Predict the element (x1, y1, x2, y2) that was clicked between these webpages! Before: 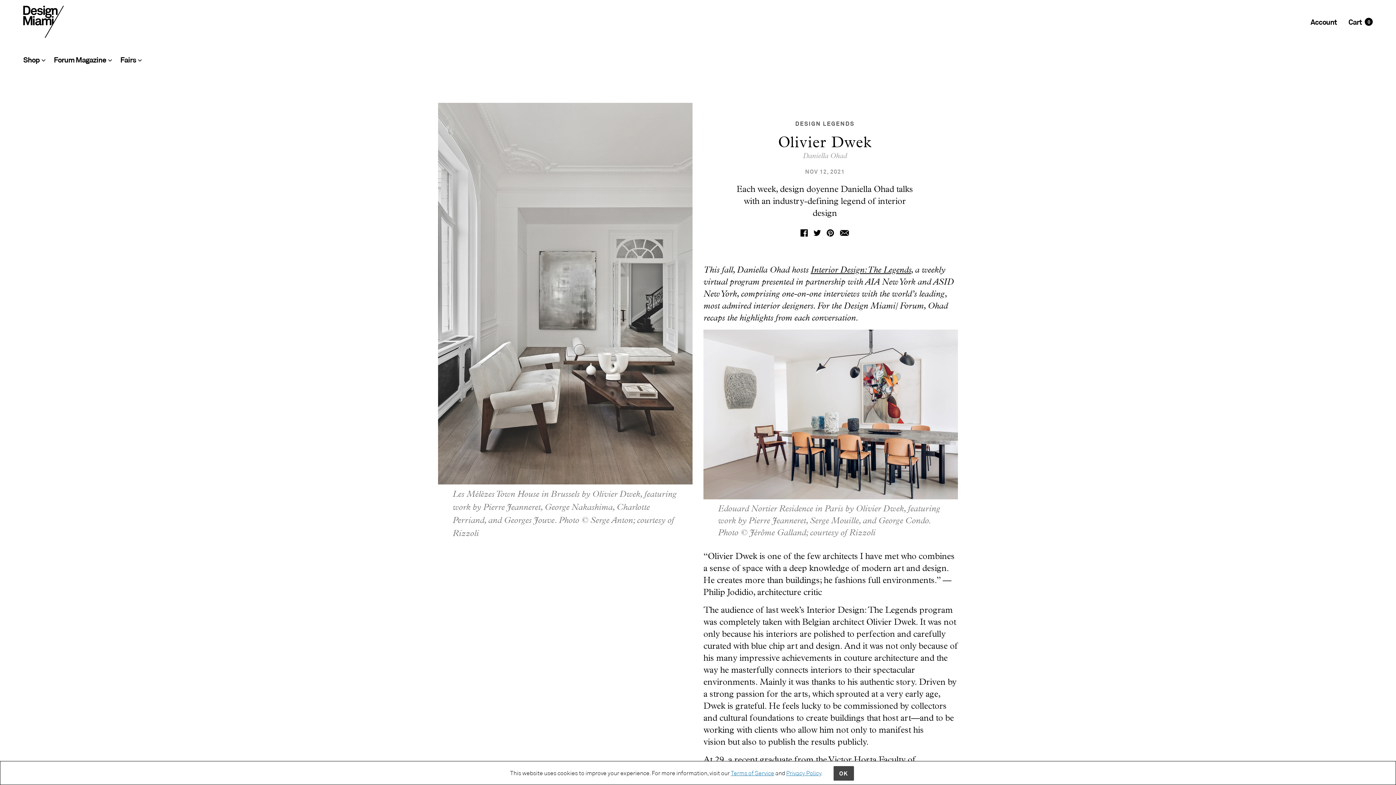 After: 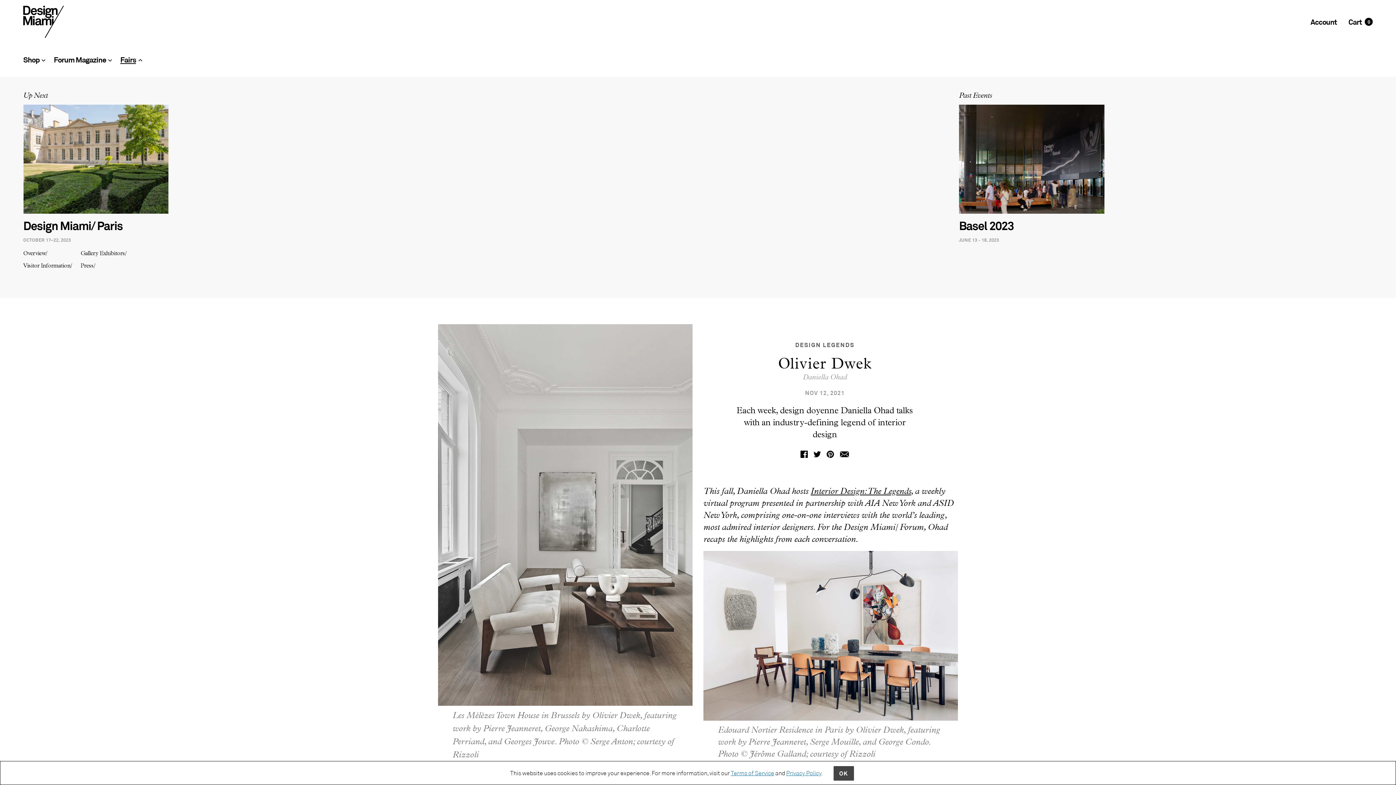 Action: label: Fairs 
> bbox: (120, 55, 141, 64)